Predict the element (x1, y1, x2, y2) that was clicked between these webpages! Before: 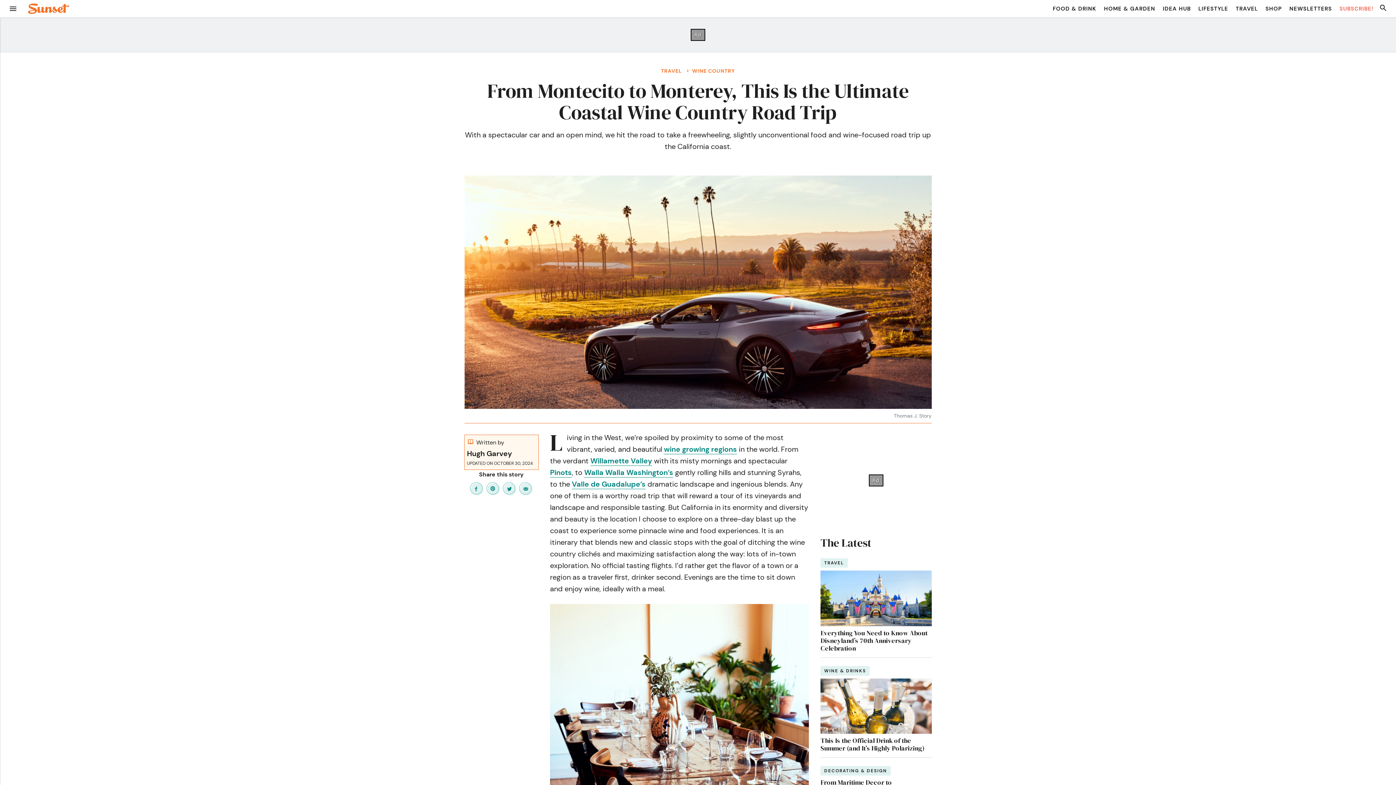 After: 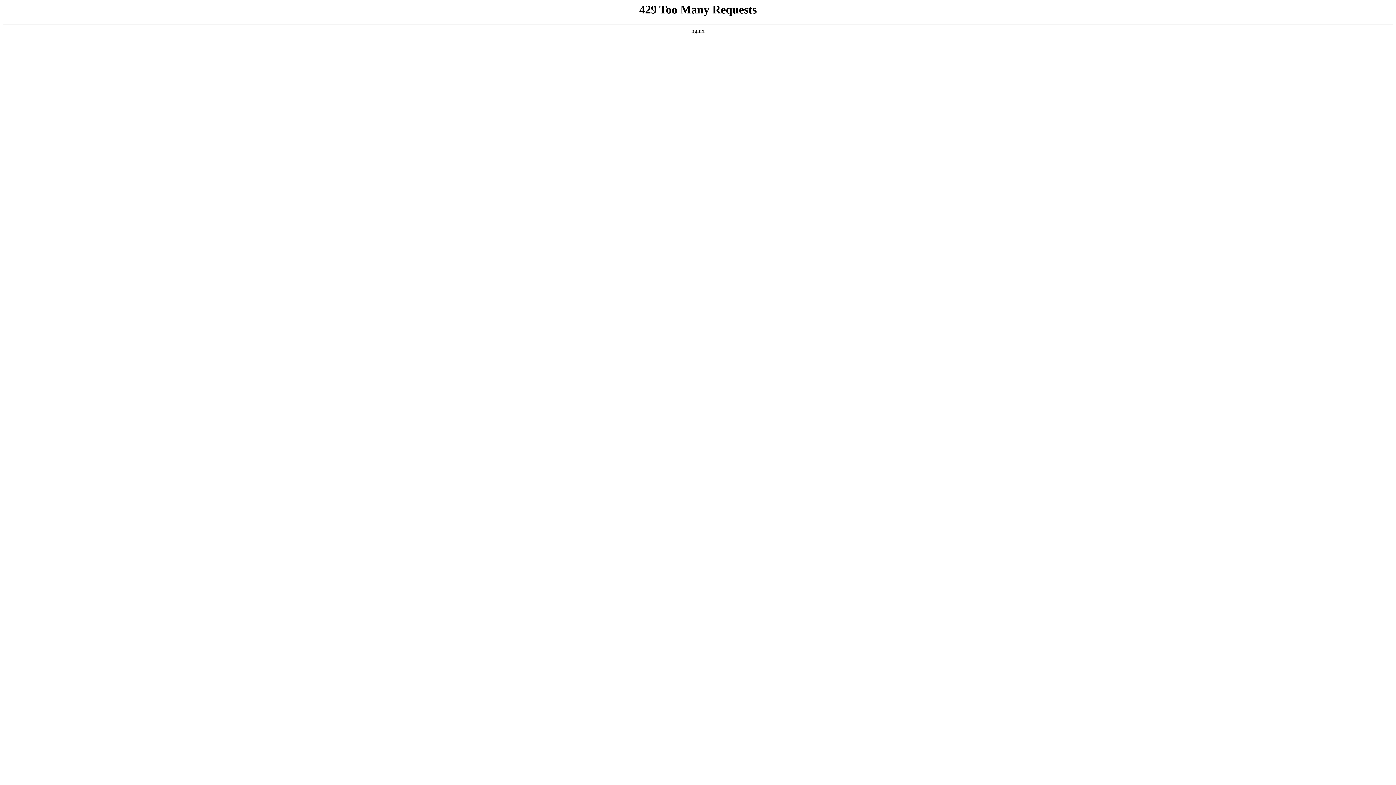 Action: label: wine growing regions bbox: (664, 444, 737, 454)